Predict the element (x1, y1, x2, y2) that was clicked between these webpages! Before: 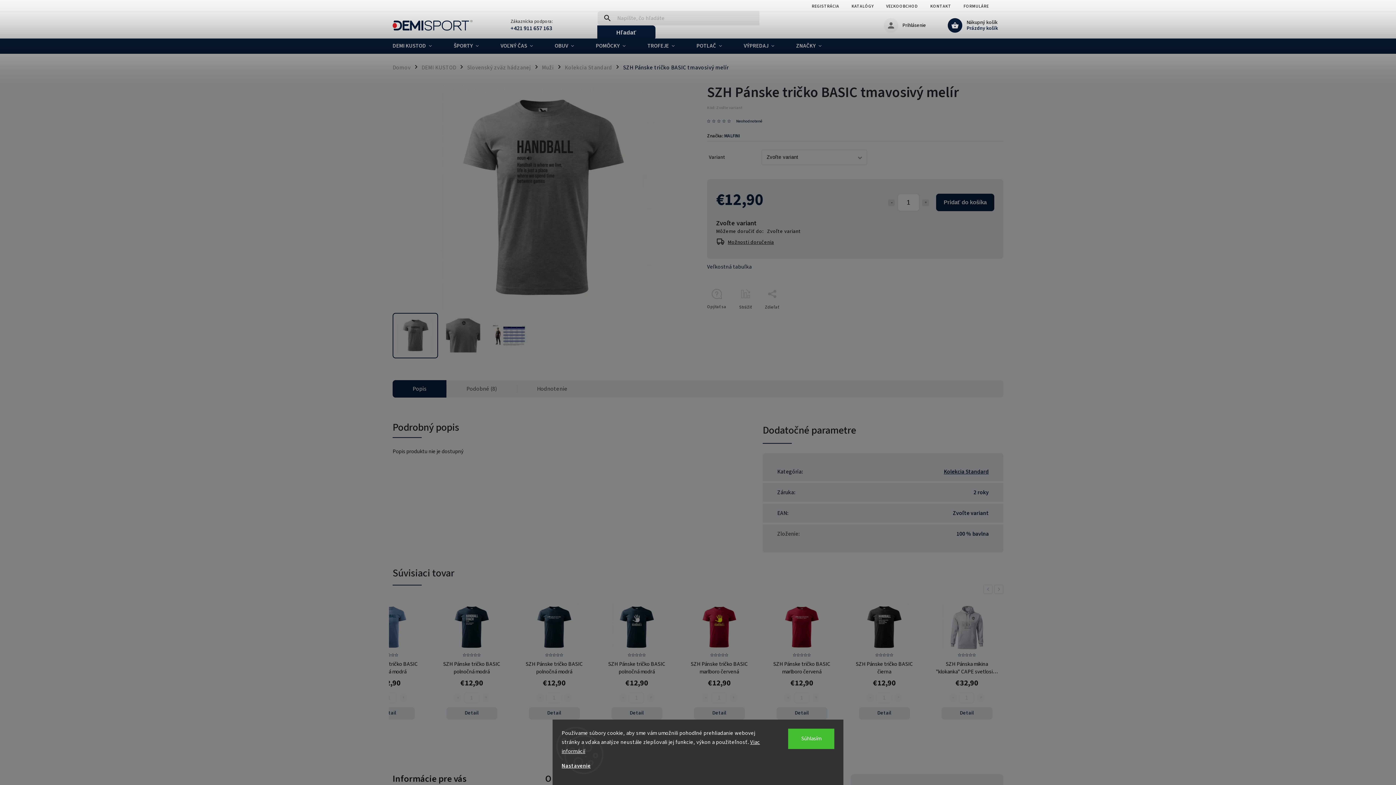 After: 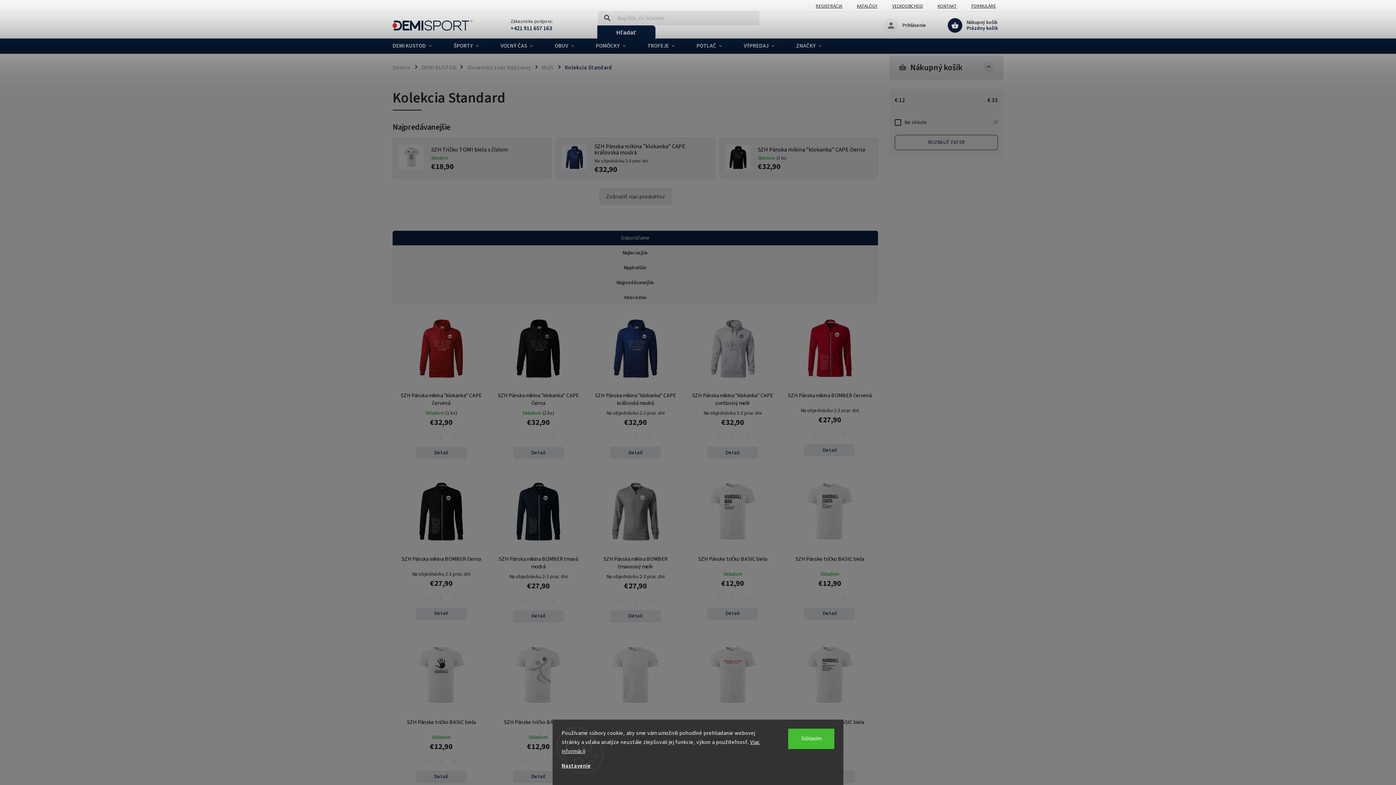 Action: label: Kolekcia Standard bbox: (944, 467, 989, 475)